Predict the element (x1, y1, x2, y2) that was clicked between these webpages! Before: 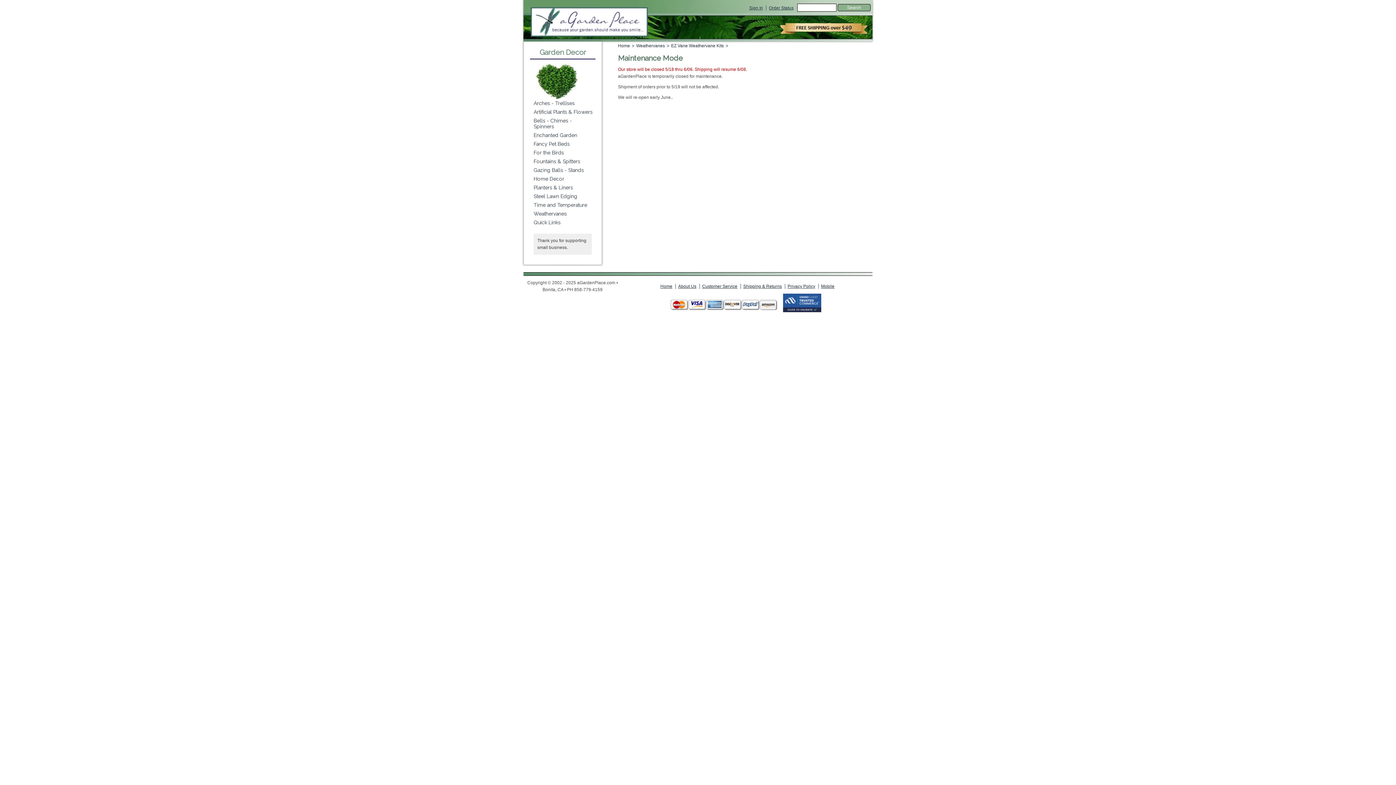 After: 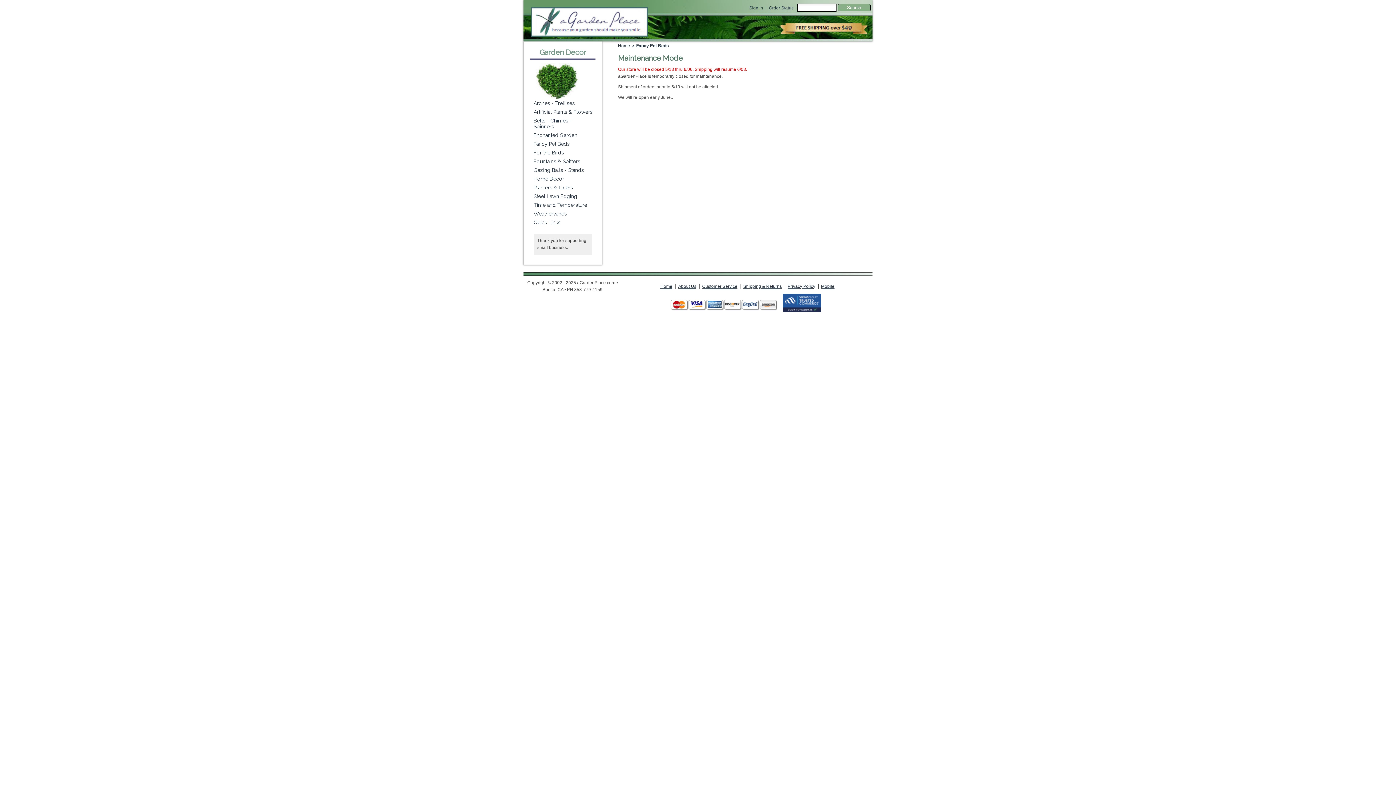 Action: bbox: (530, 139, 597, 148) label: Fancy Pet Beds